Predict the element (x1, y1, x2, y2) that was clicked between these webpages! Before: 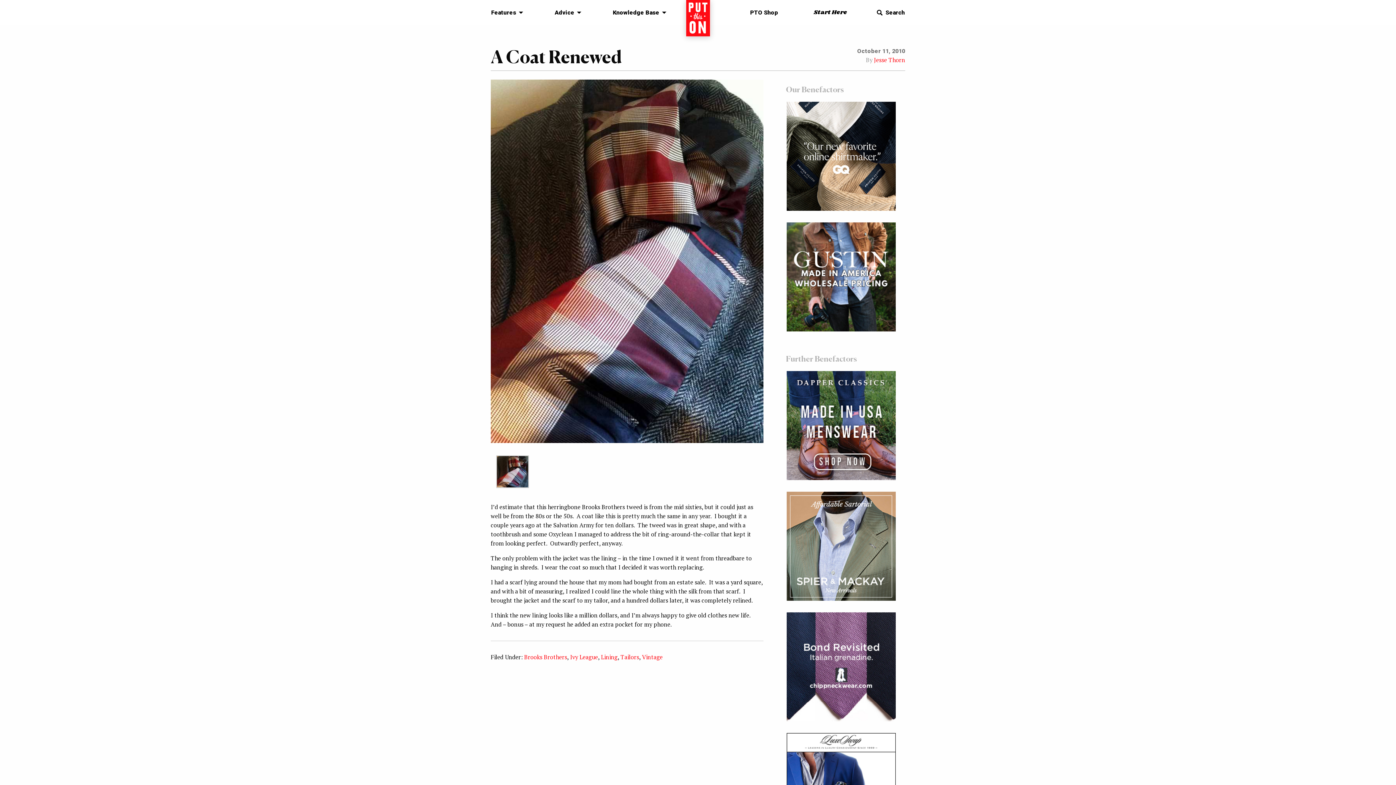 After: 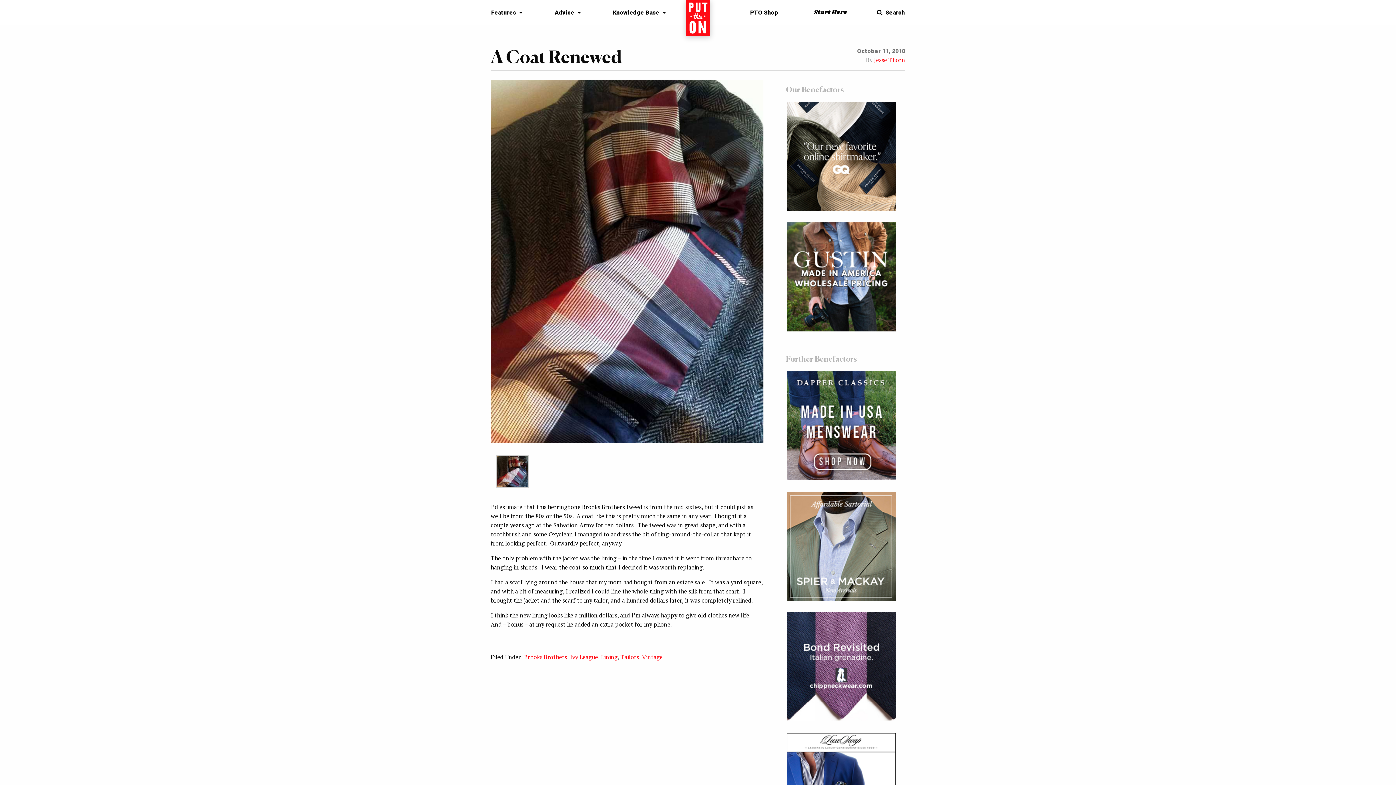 Action: bbox: (786, 662, 895, 670)